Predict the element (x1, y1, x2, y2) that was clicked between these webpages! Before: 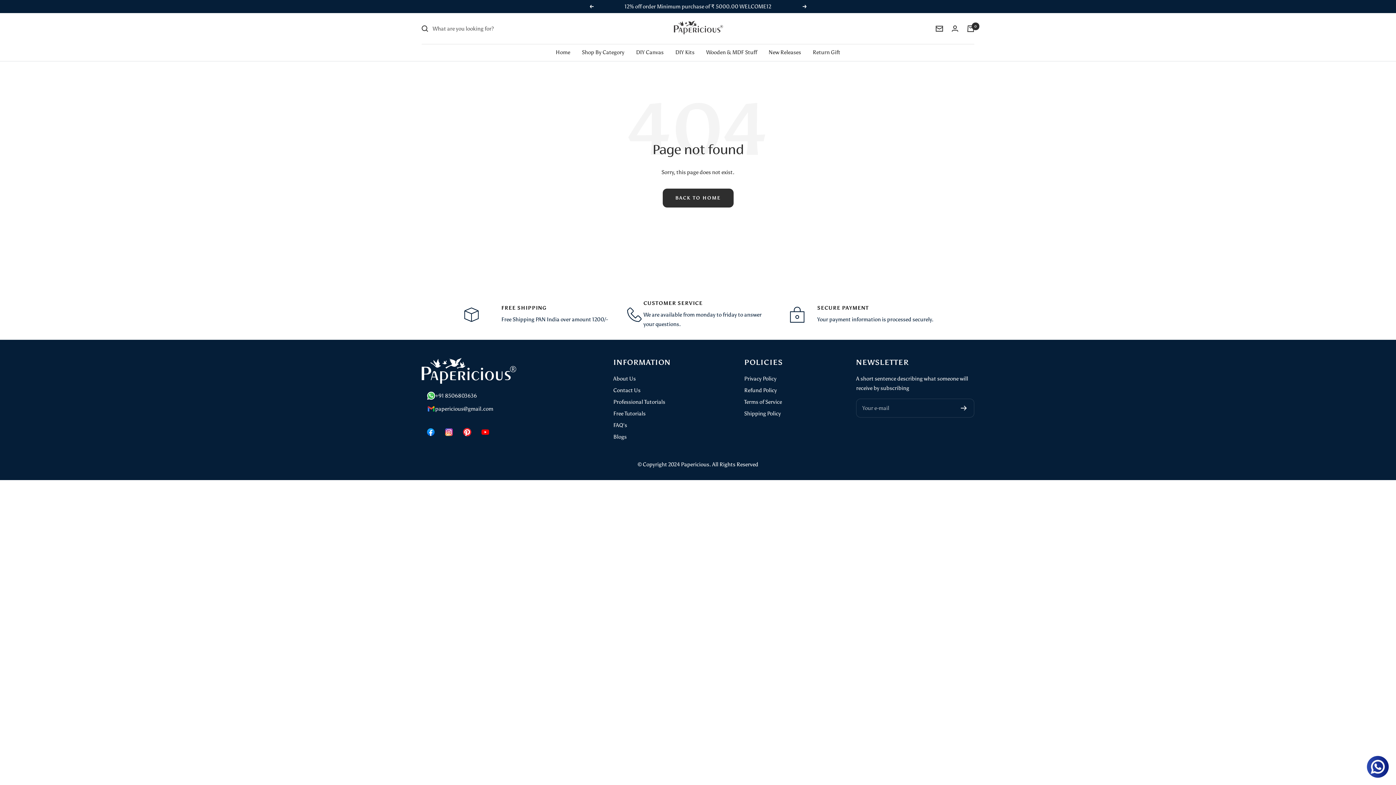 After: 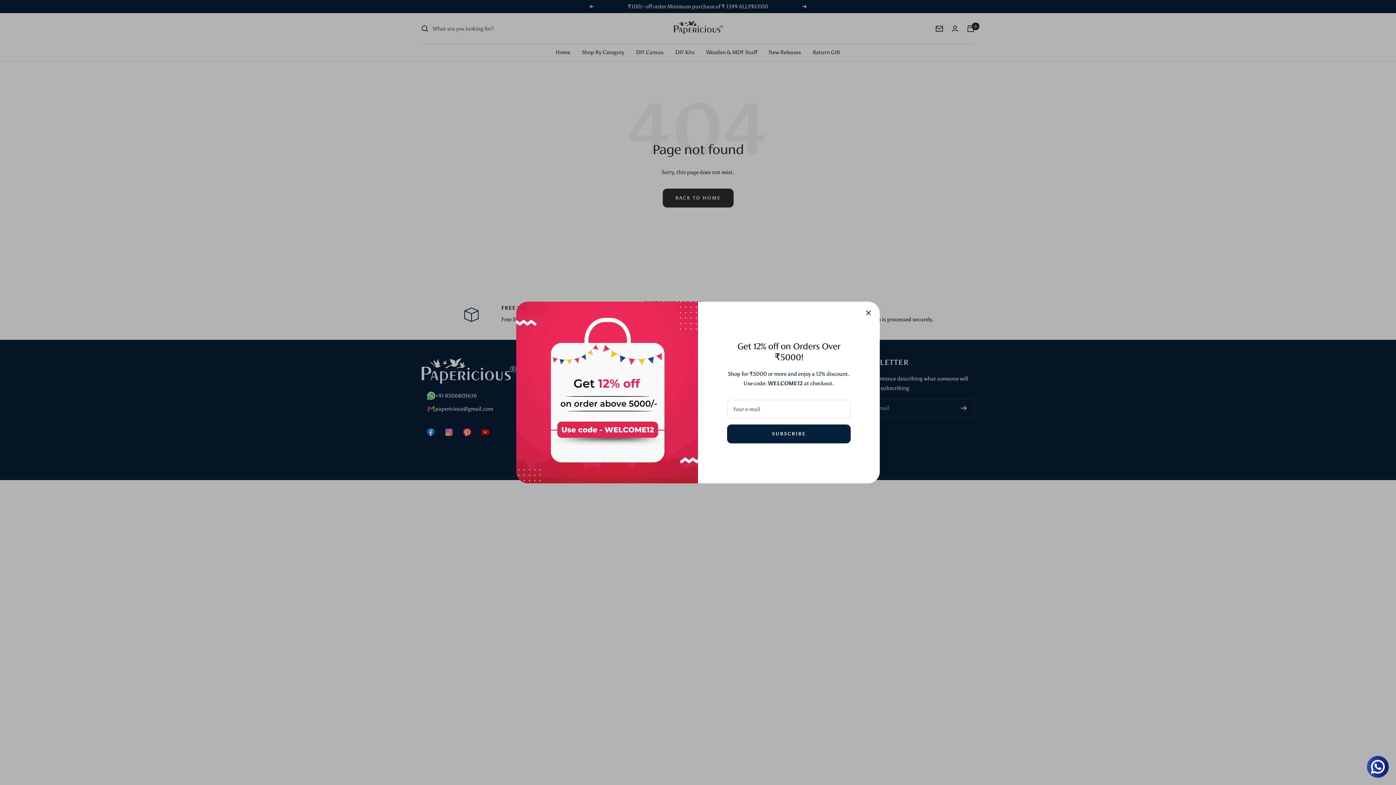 Action: label: Newsletter bbox: (936, 25, 943, 31)